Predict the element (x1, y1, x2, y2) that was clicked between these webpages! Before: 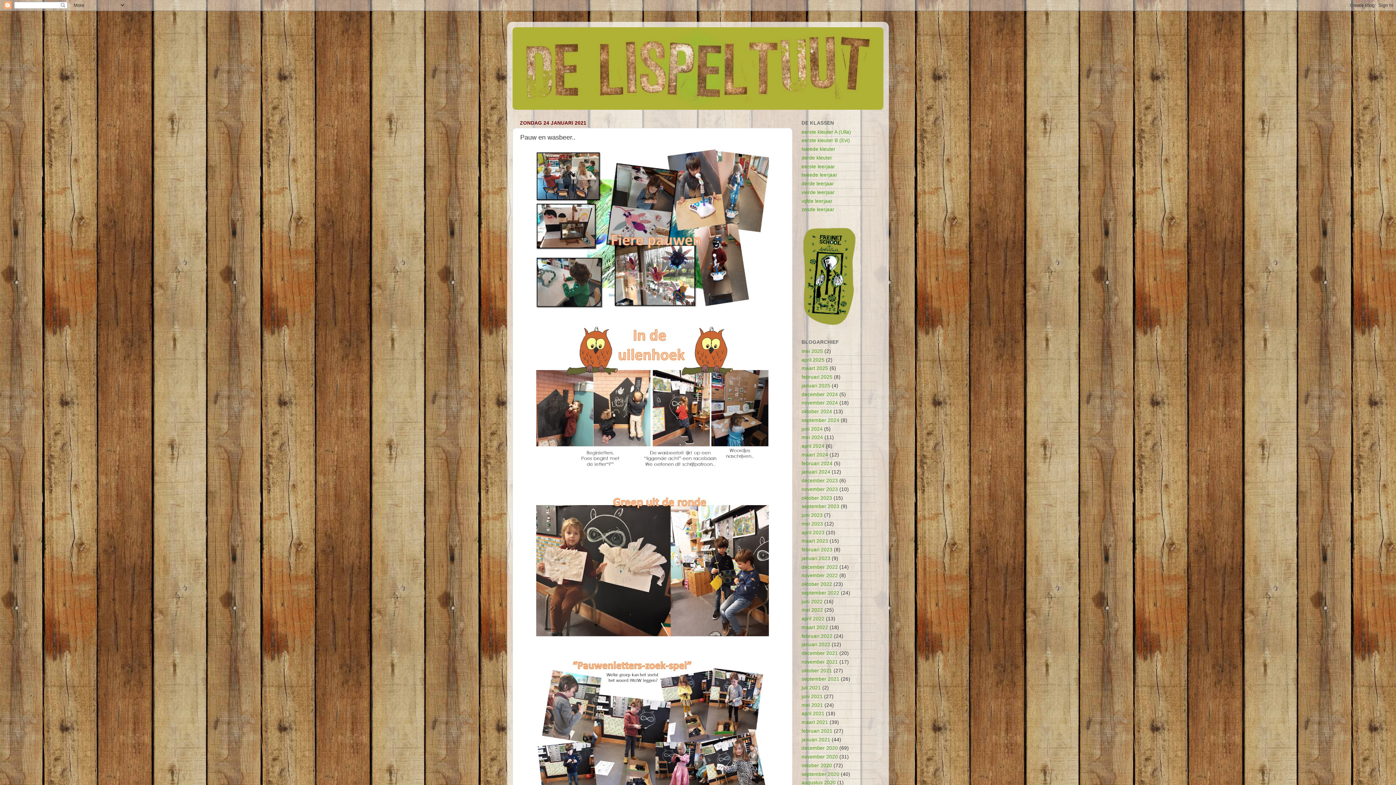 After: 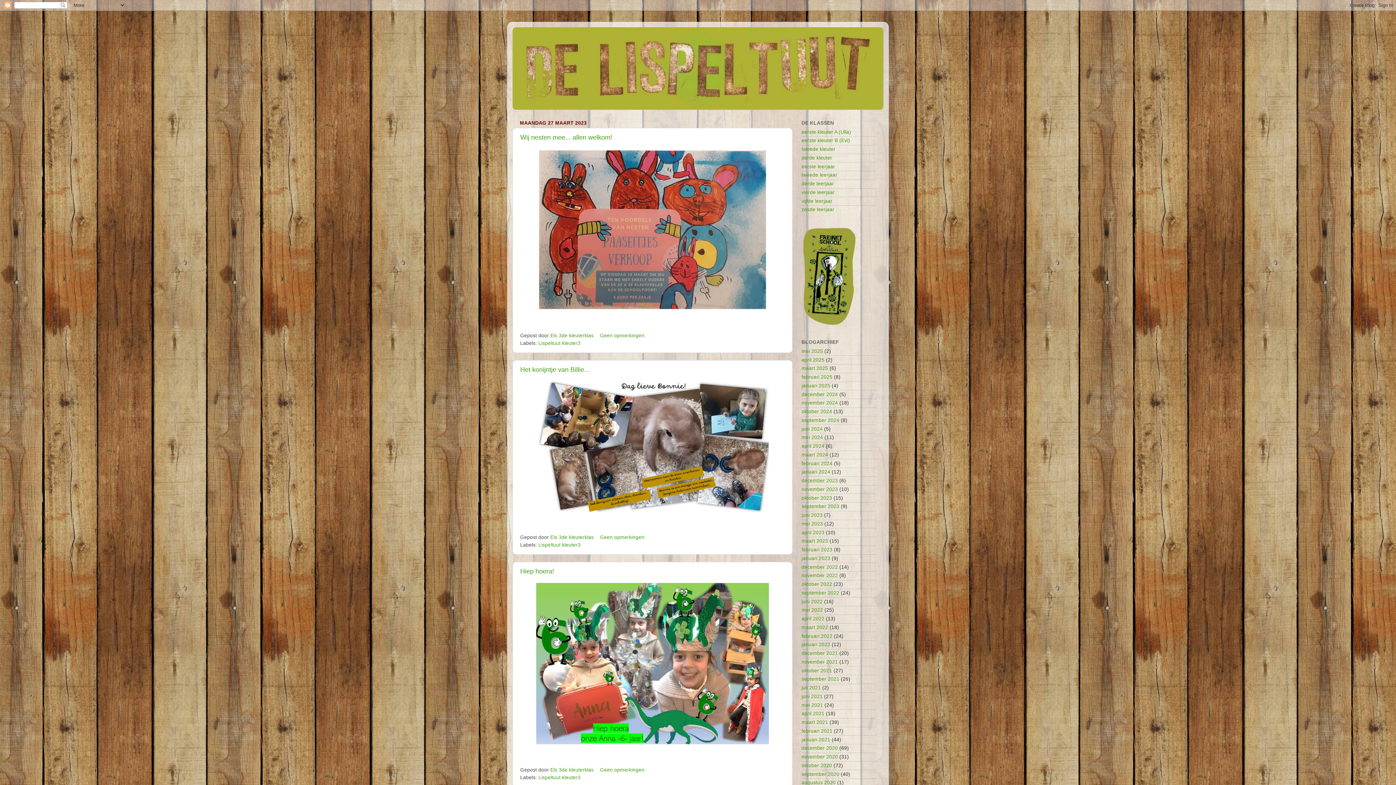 Action: label: maart 2023 bbox: (801, 538, 828, 544)